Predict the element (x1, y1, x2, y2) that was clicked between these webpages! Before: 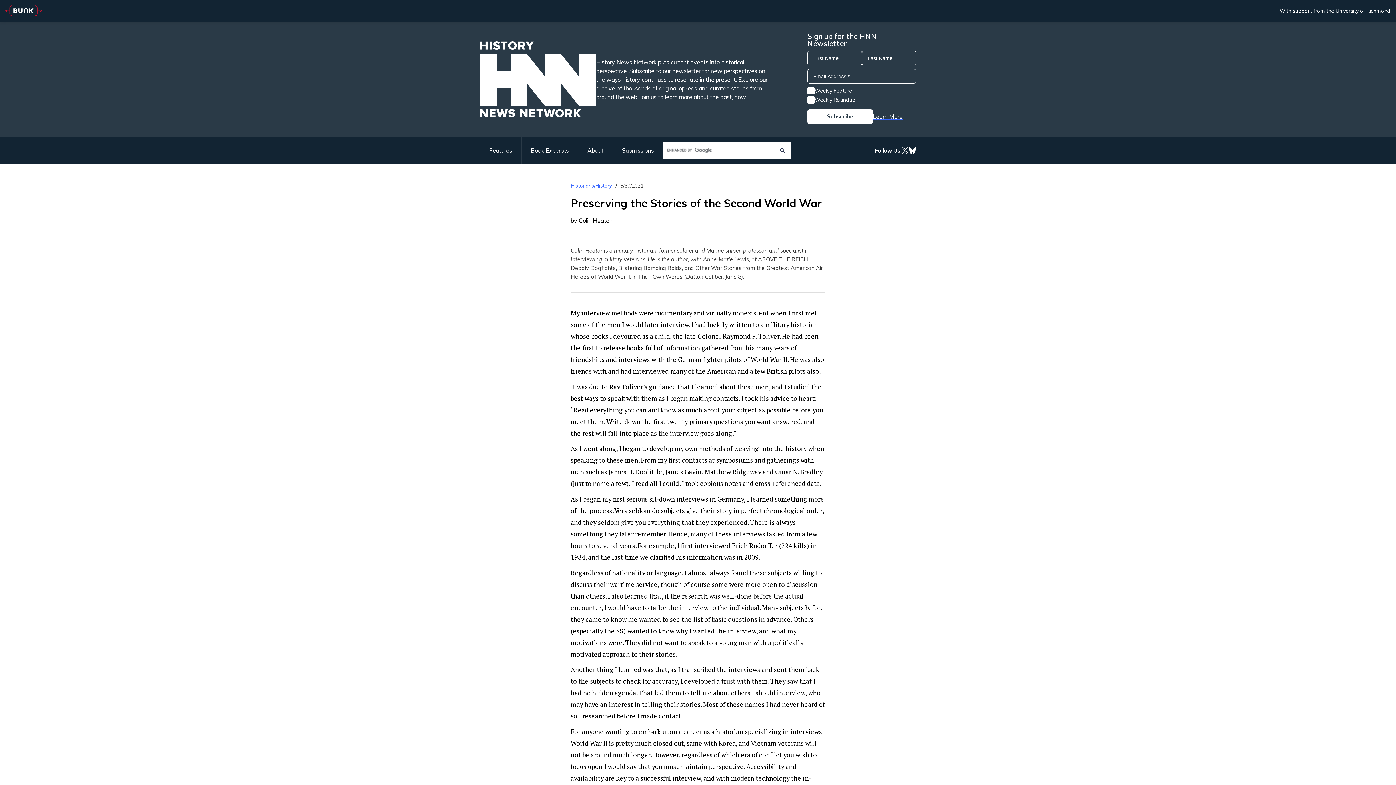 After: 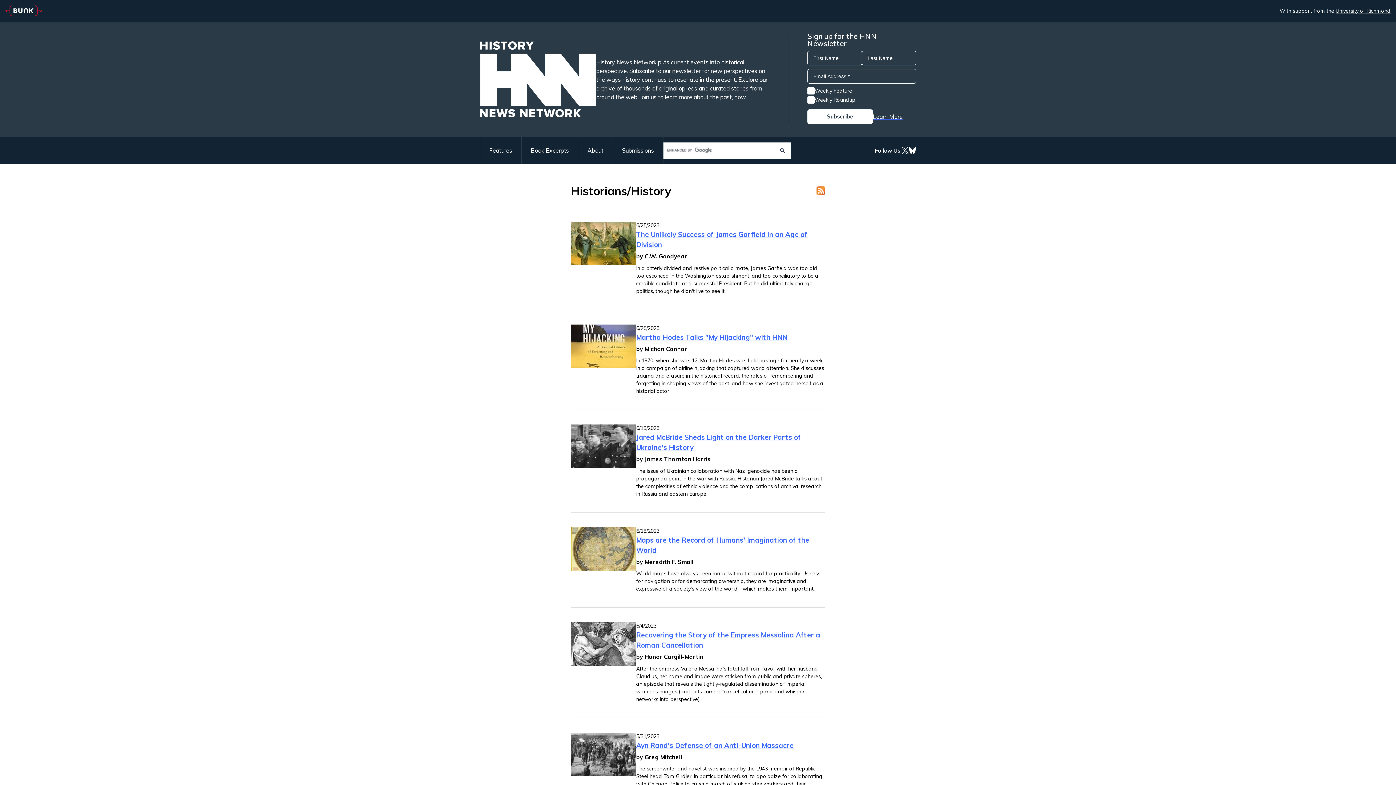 Action: label: Historians/History bbox: (570, 182, 612, 189)